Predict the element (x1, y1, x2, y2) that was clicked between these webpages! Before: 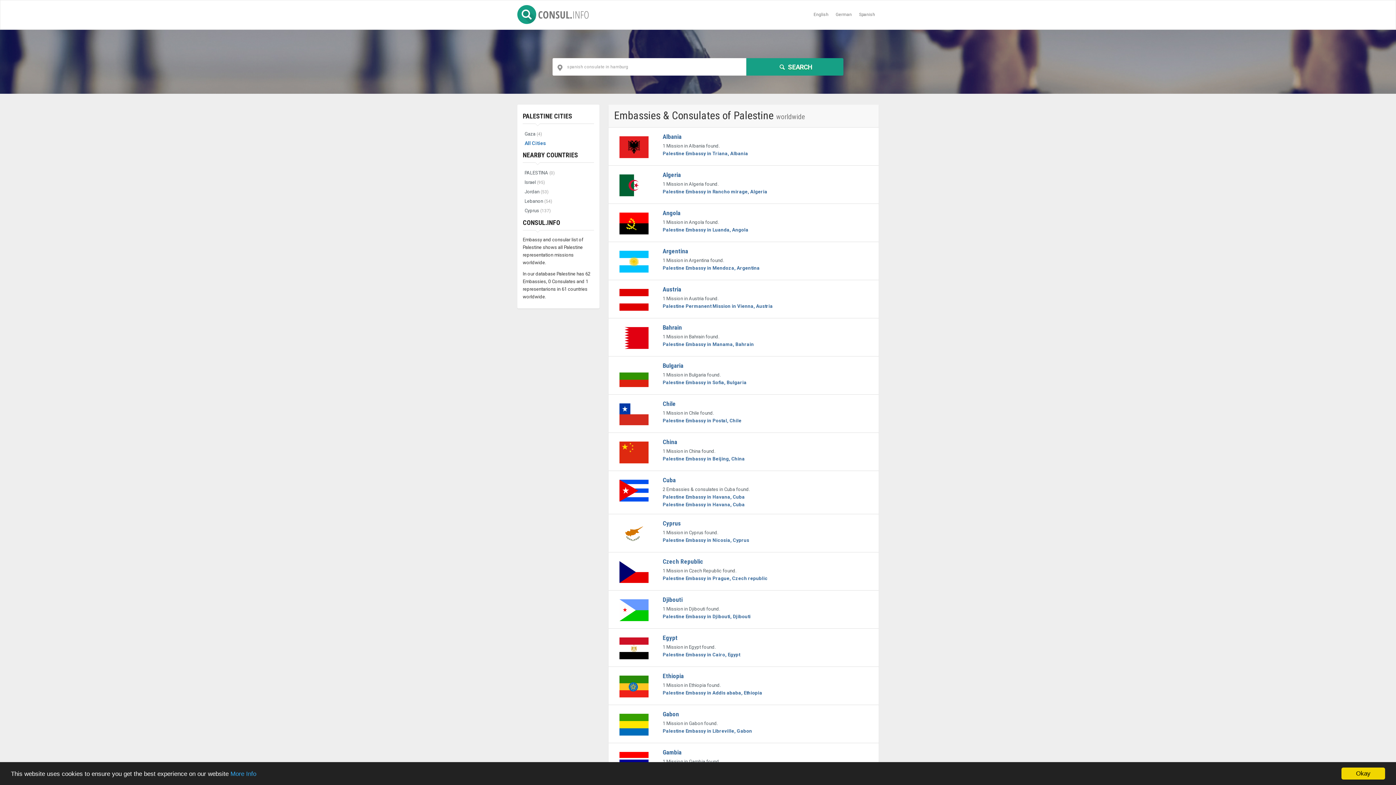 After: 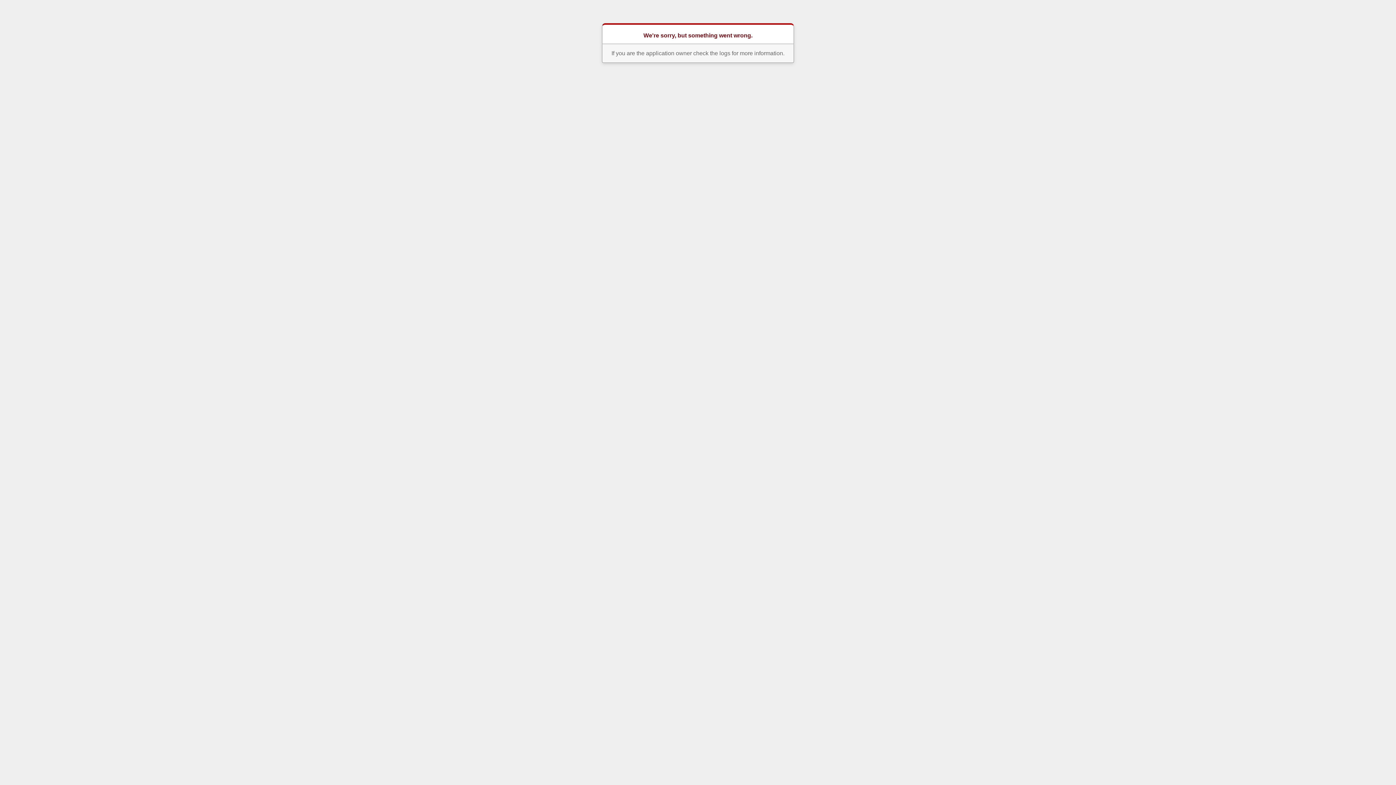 Action: bbox: (619, 286, 648, 292)